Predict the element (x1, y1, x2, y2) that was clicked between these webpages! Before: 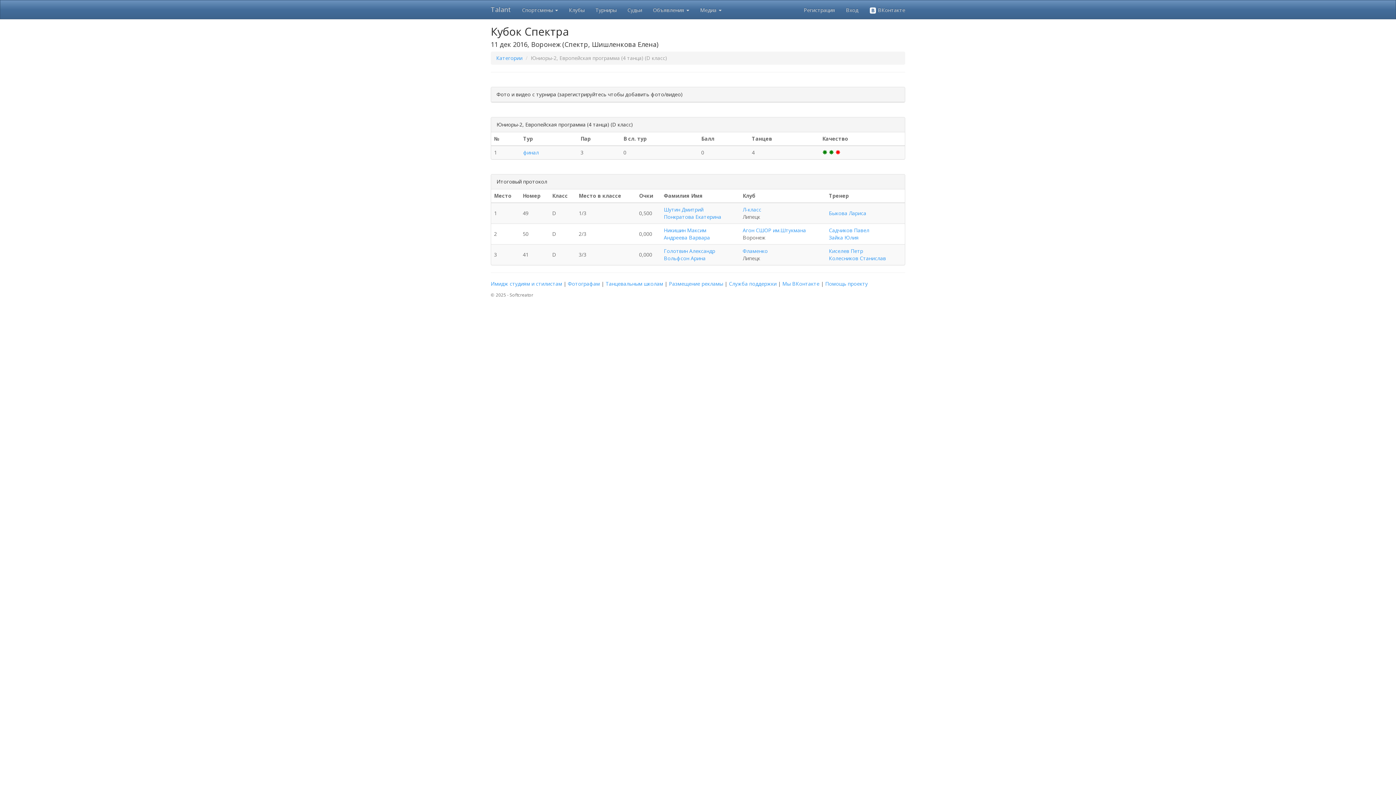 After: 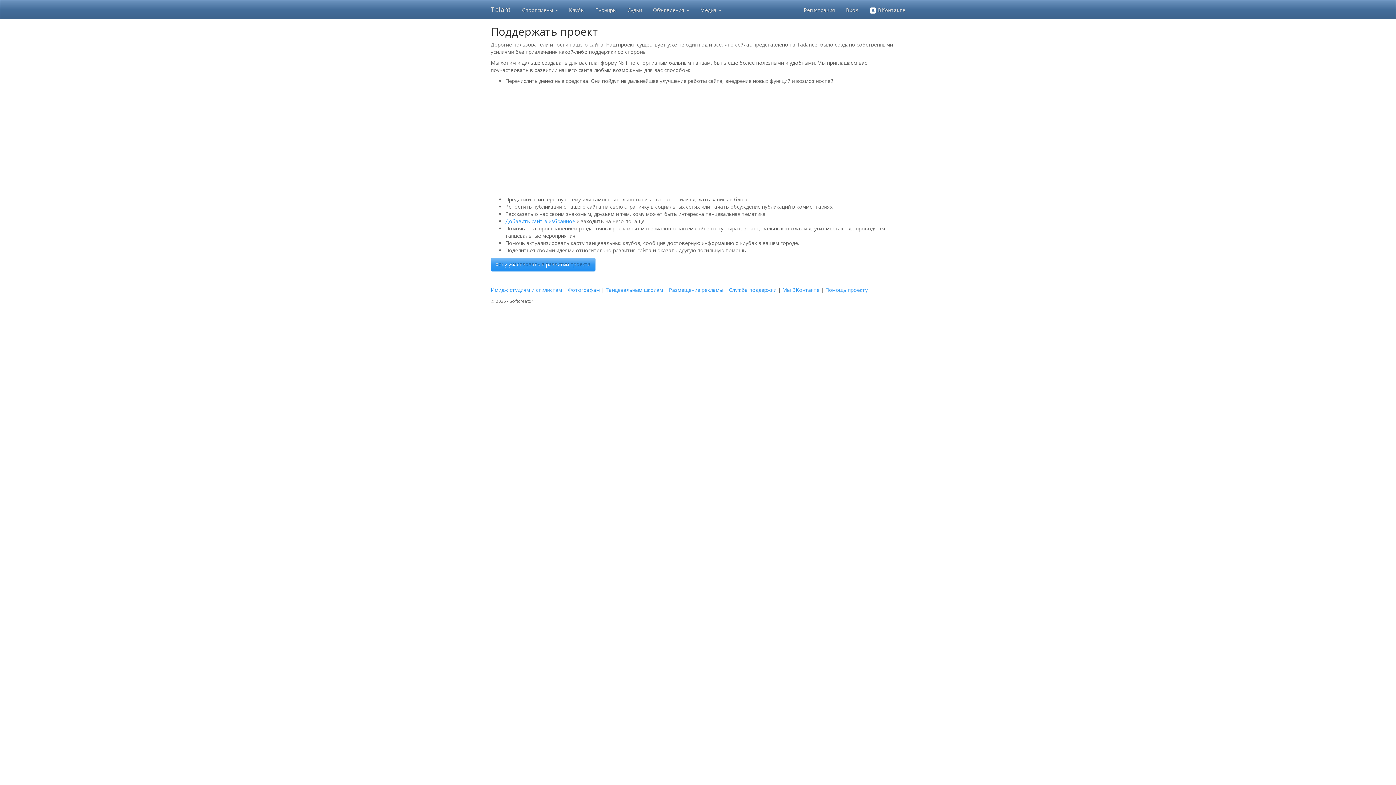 Action: label: Помощь проекту bbox: (825, 280, 868, 287)